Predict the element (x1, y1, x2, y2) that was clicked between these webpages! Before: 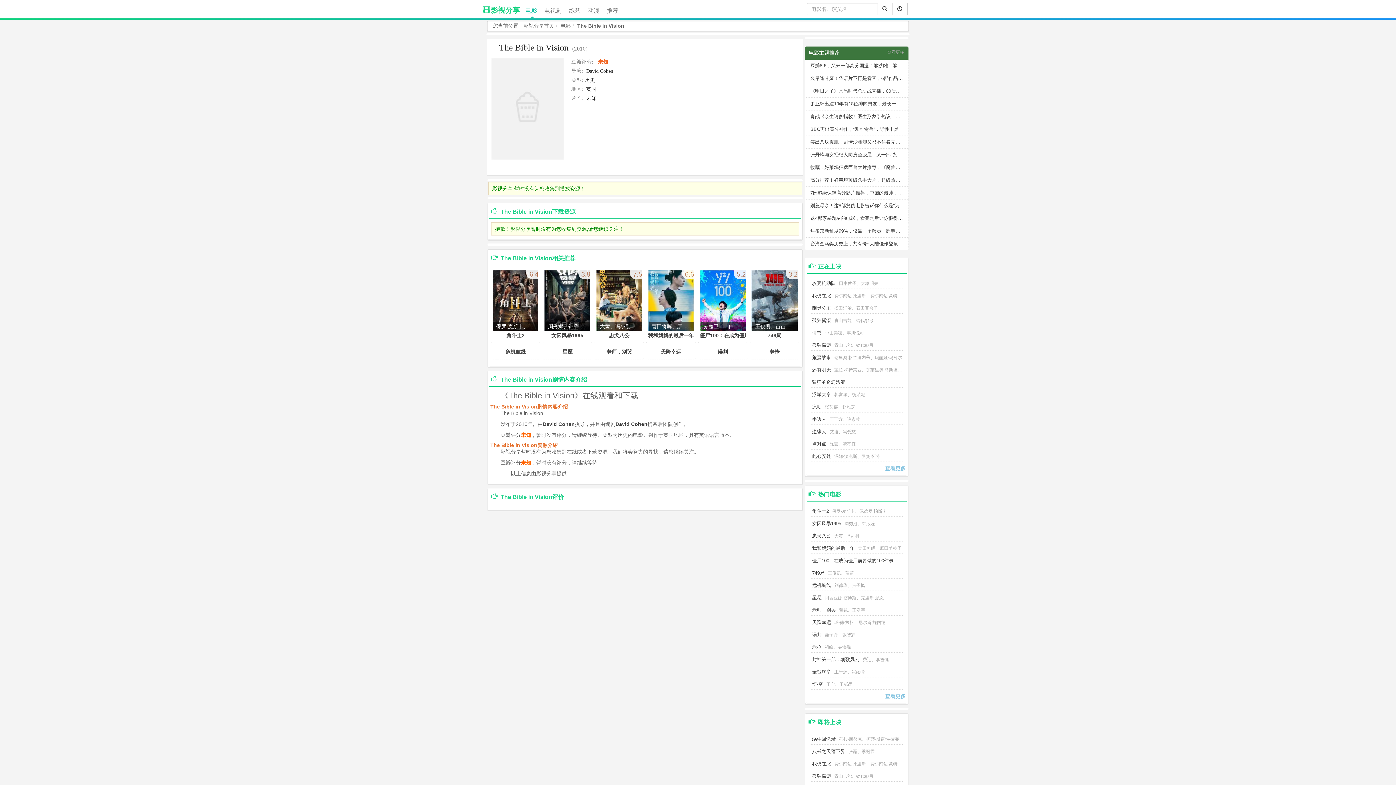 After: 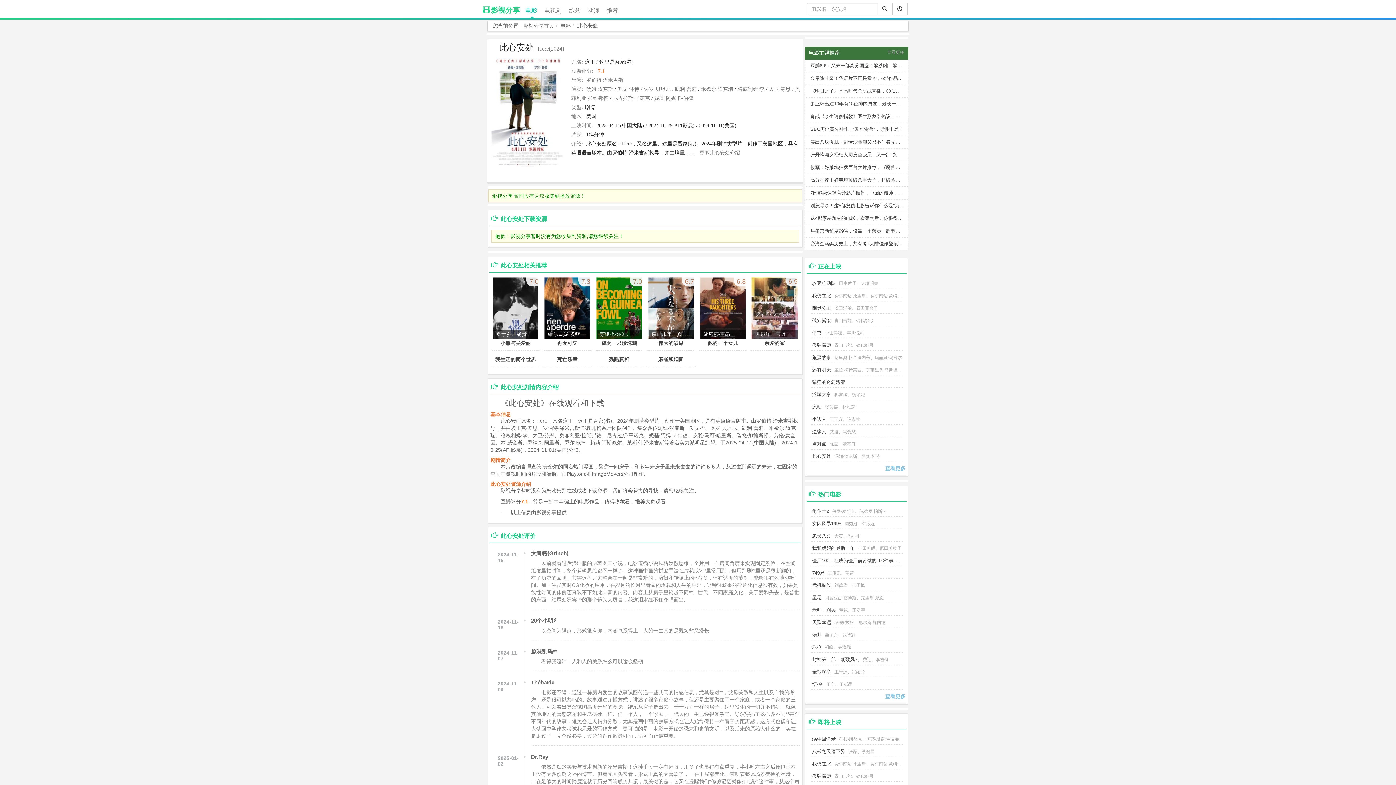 Action: label: 此心安处 bbox: (812, 453, 831, 459)